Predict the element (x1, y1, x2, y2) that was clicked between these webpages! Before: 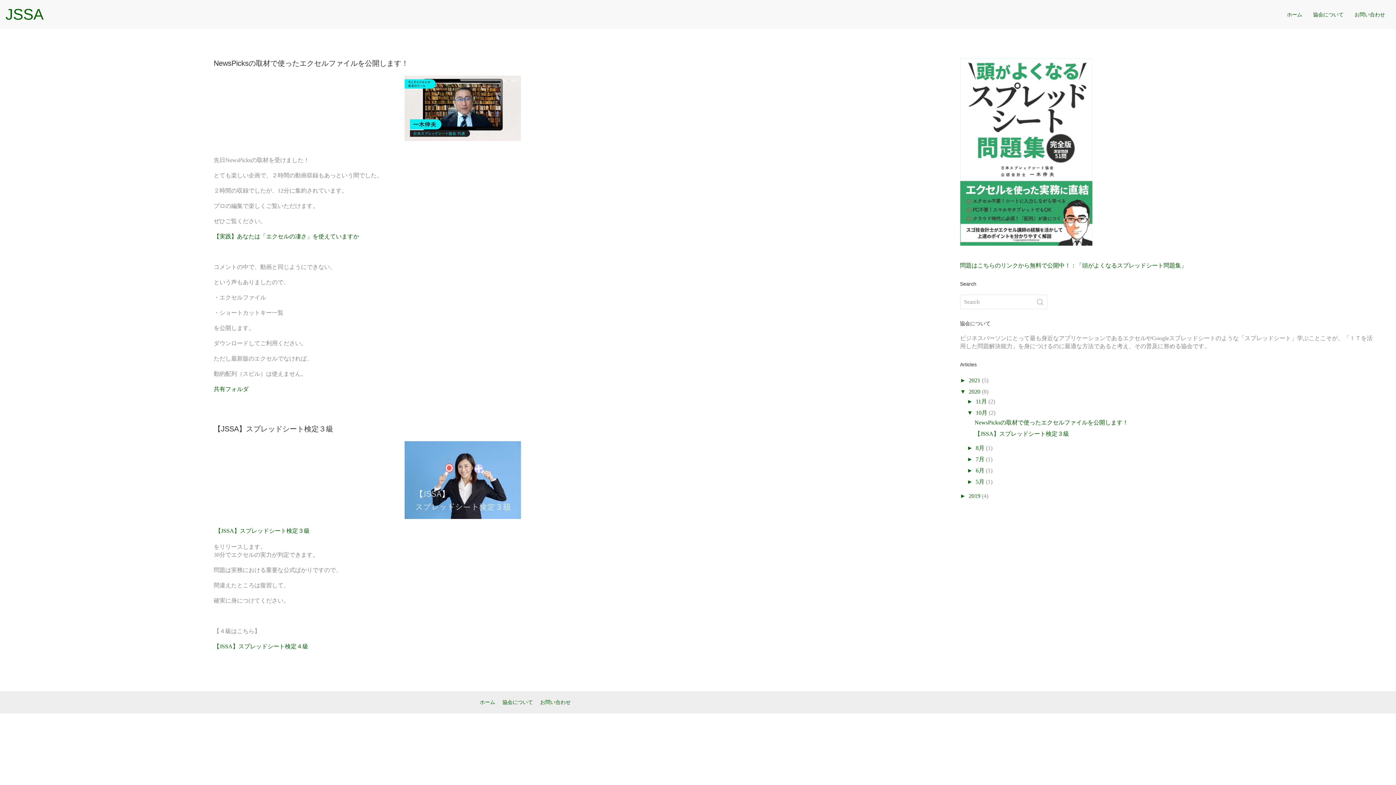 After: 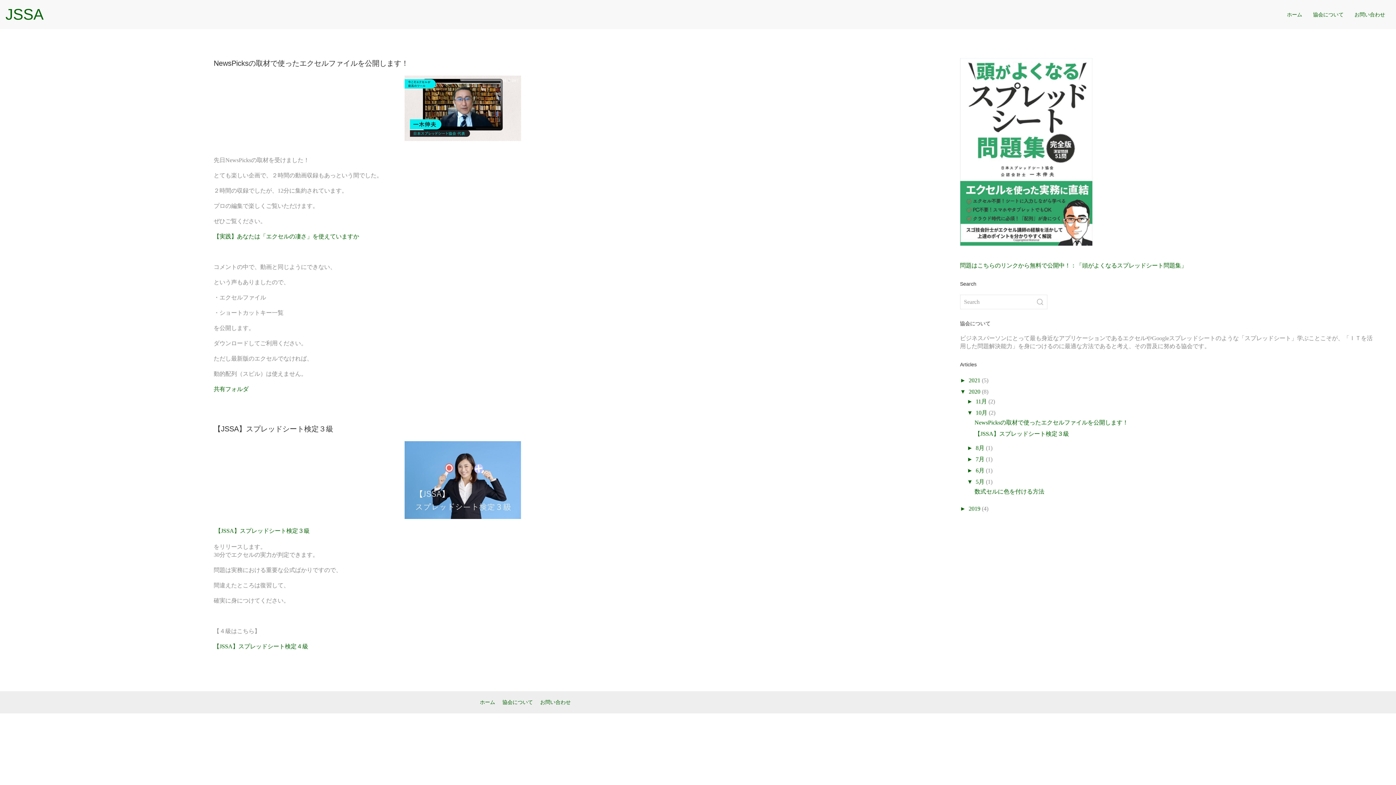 Action: label: ►   bbox: (967, 478, 975, 485)